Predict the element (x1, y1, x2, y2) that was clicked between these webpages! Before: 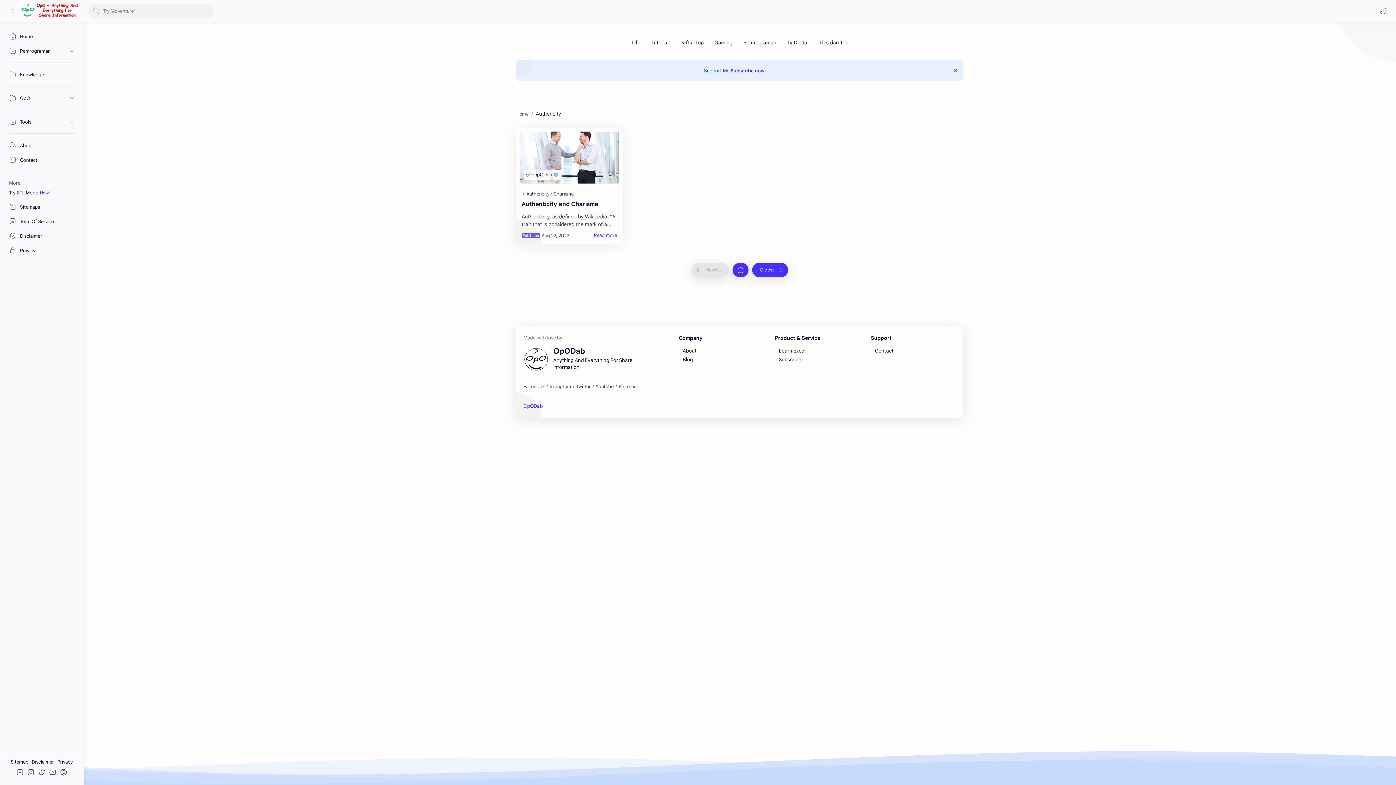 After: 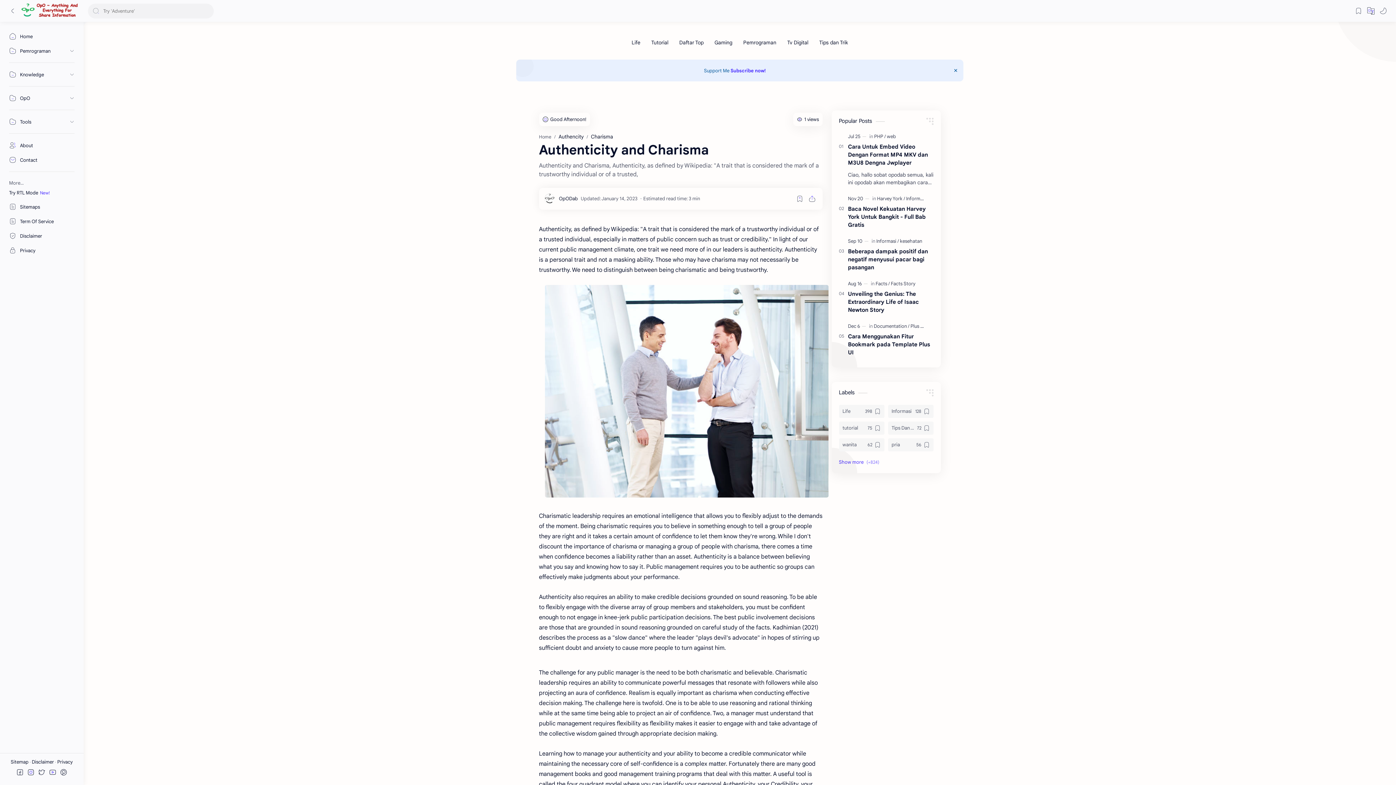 Action: bbox: (521, 199, 617, 208) label: Authenticity and Charisma